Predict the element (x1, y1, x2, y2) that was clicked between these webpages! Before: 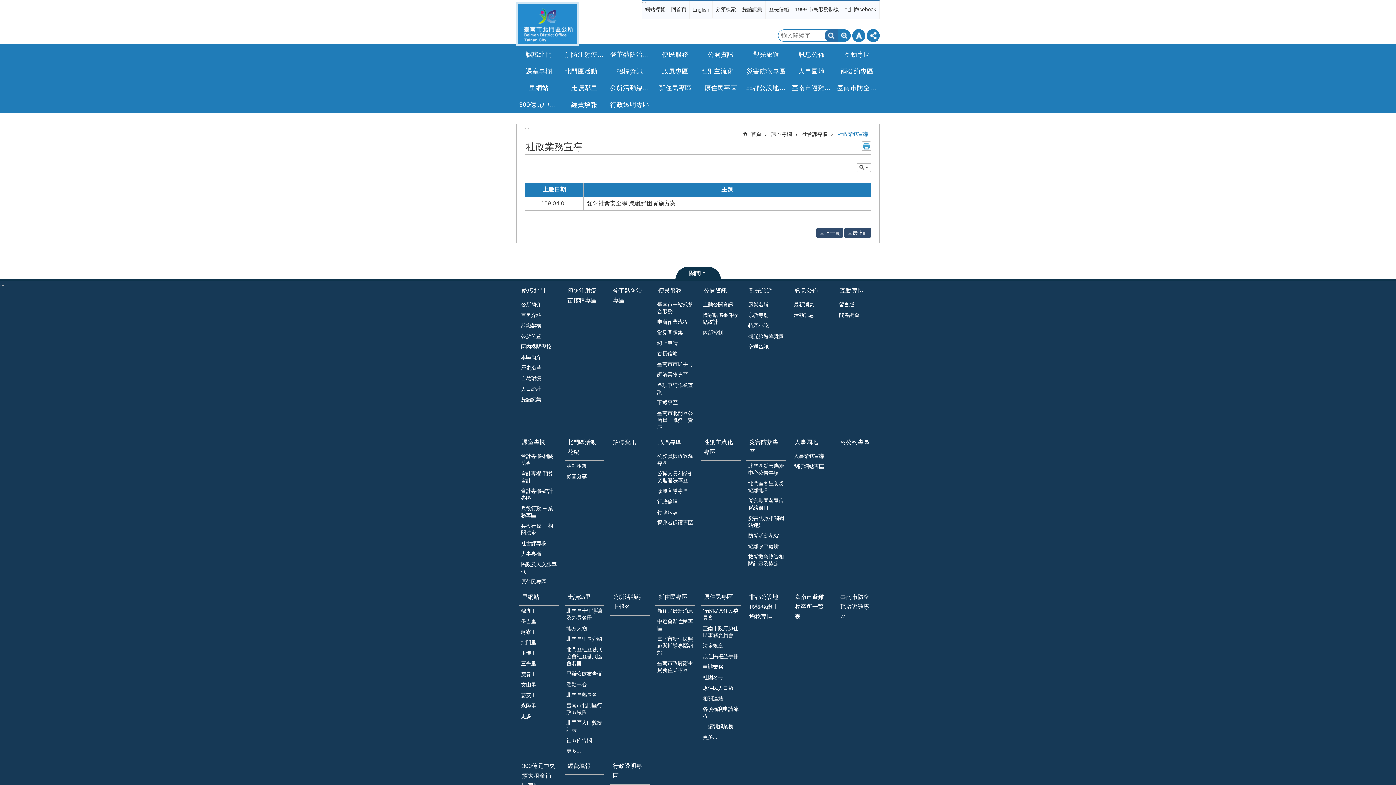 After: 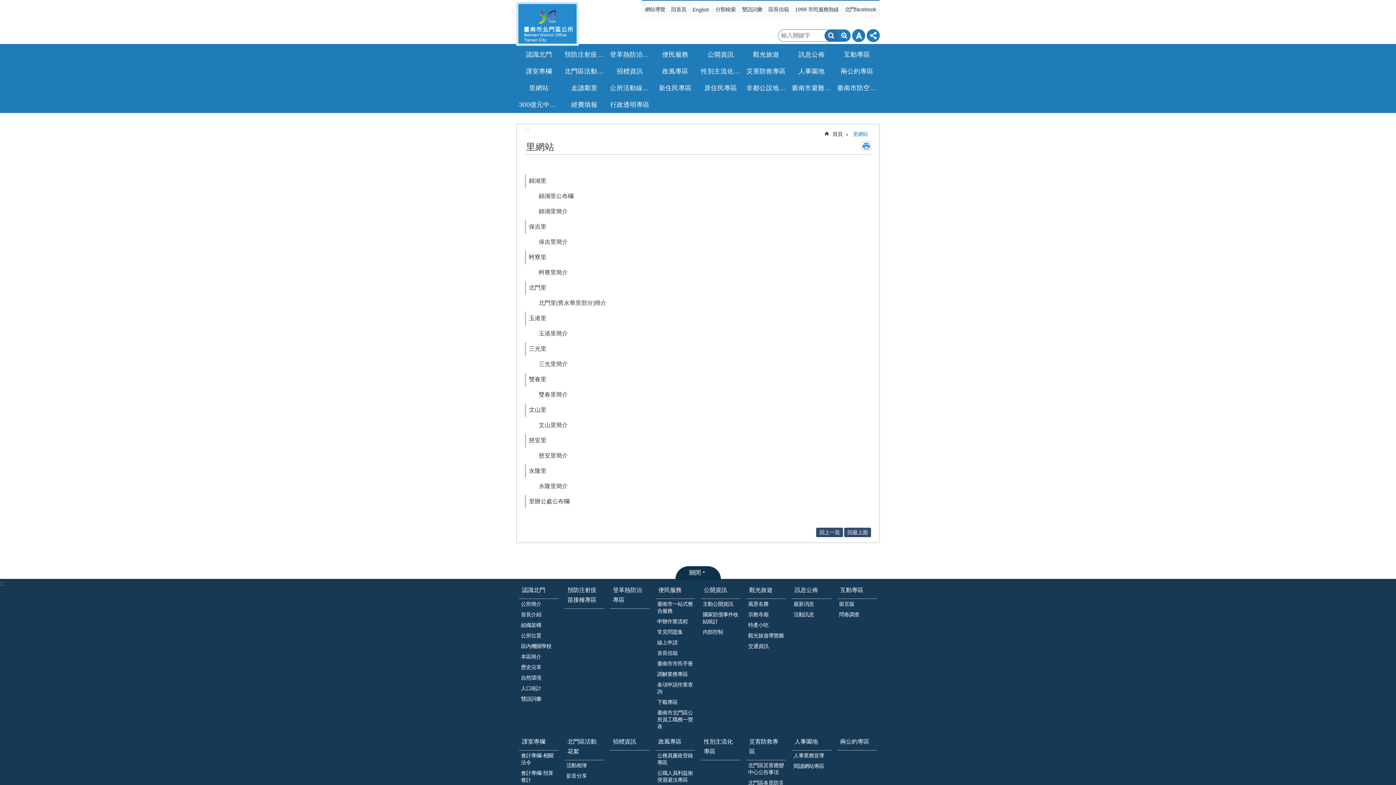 Action: label: 更多... bbox: (519, 711, 558, 722)